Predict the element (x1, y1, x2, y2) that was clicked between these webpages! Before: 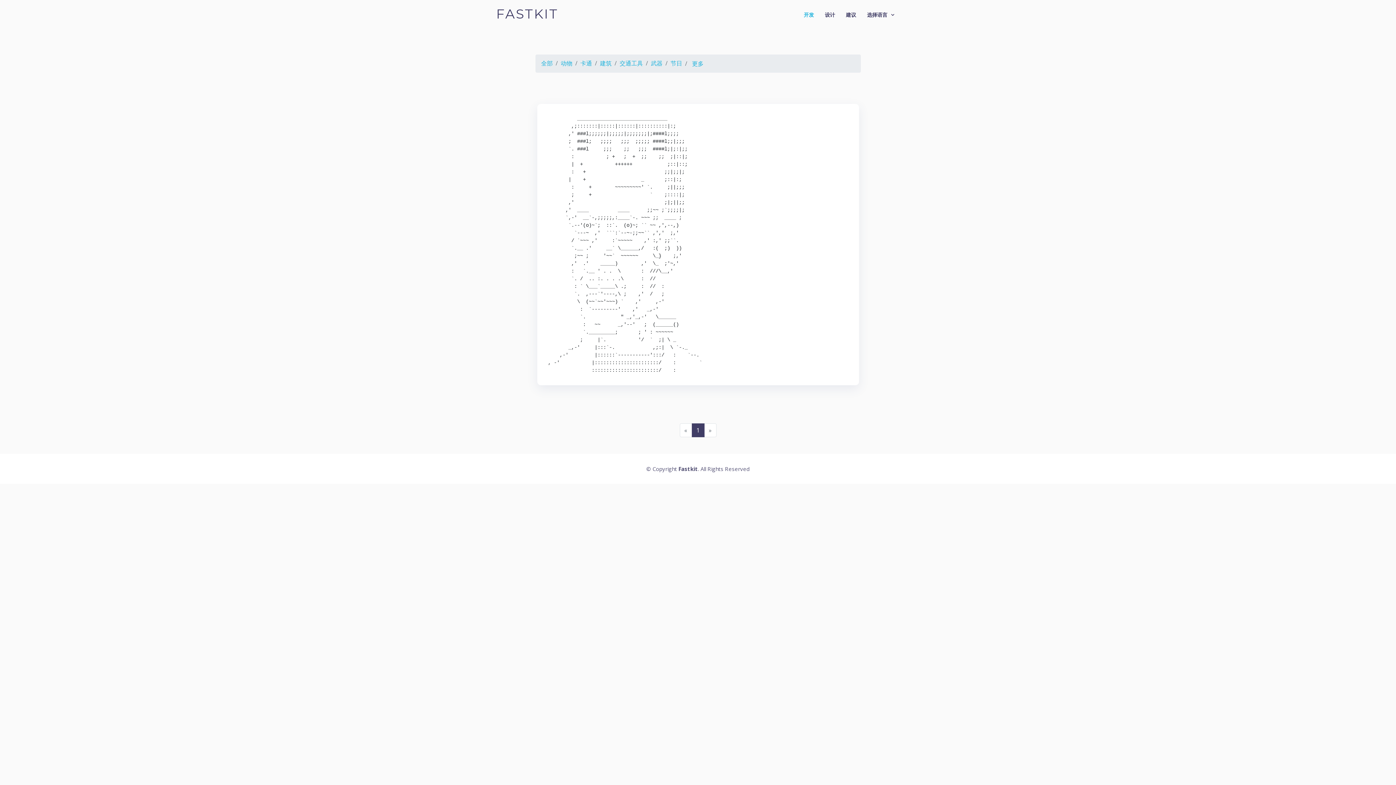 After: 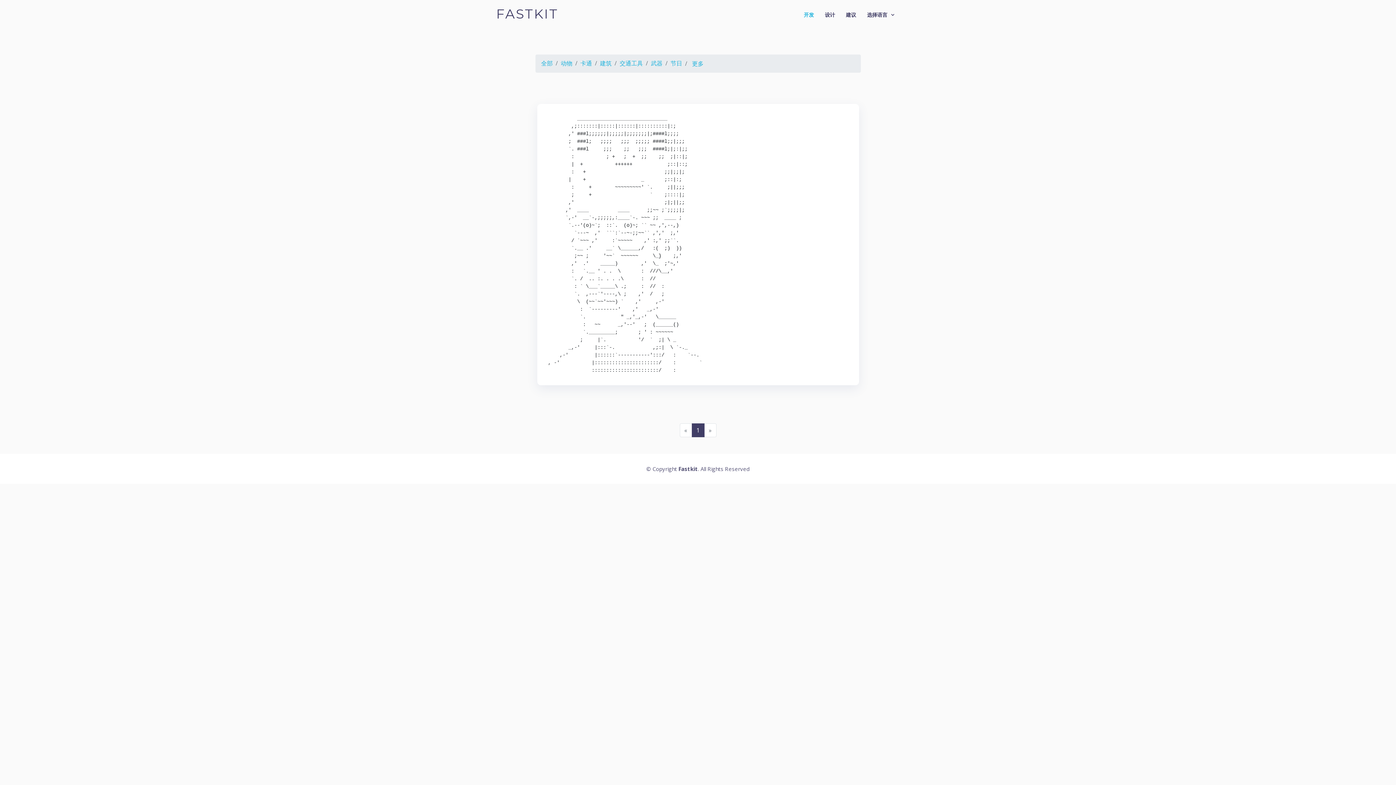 Action: label: 选择语言 bbox: (861, 7, 900, 22)